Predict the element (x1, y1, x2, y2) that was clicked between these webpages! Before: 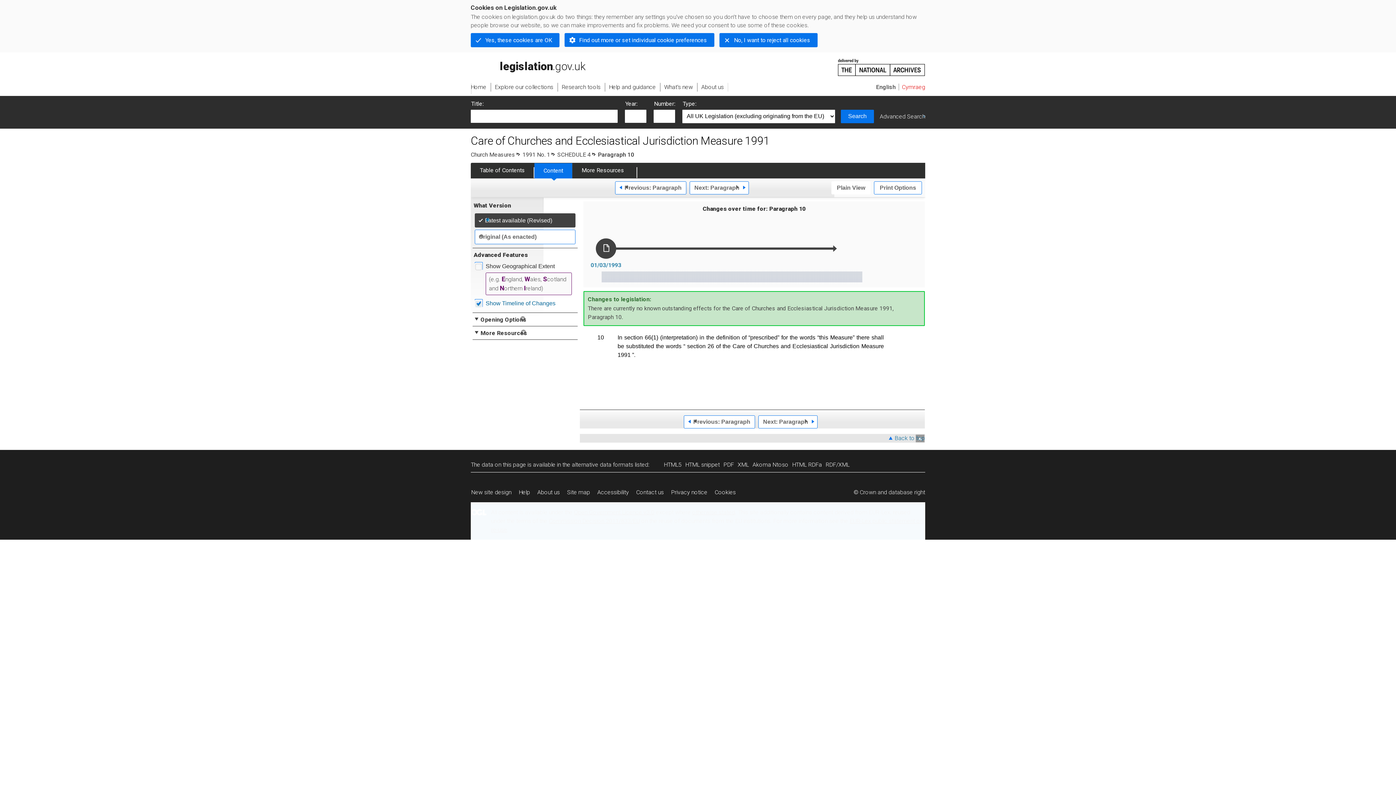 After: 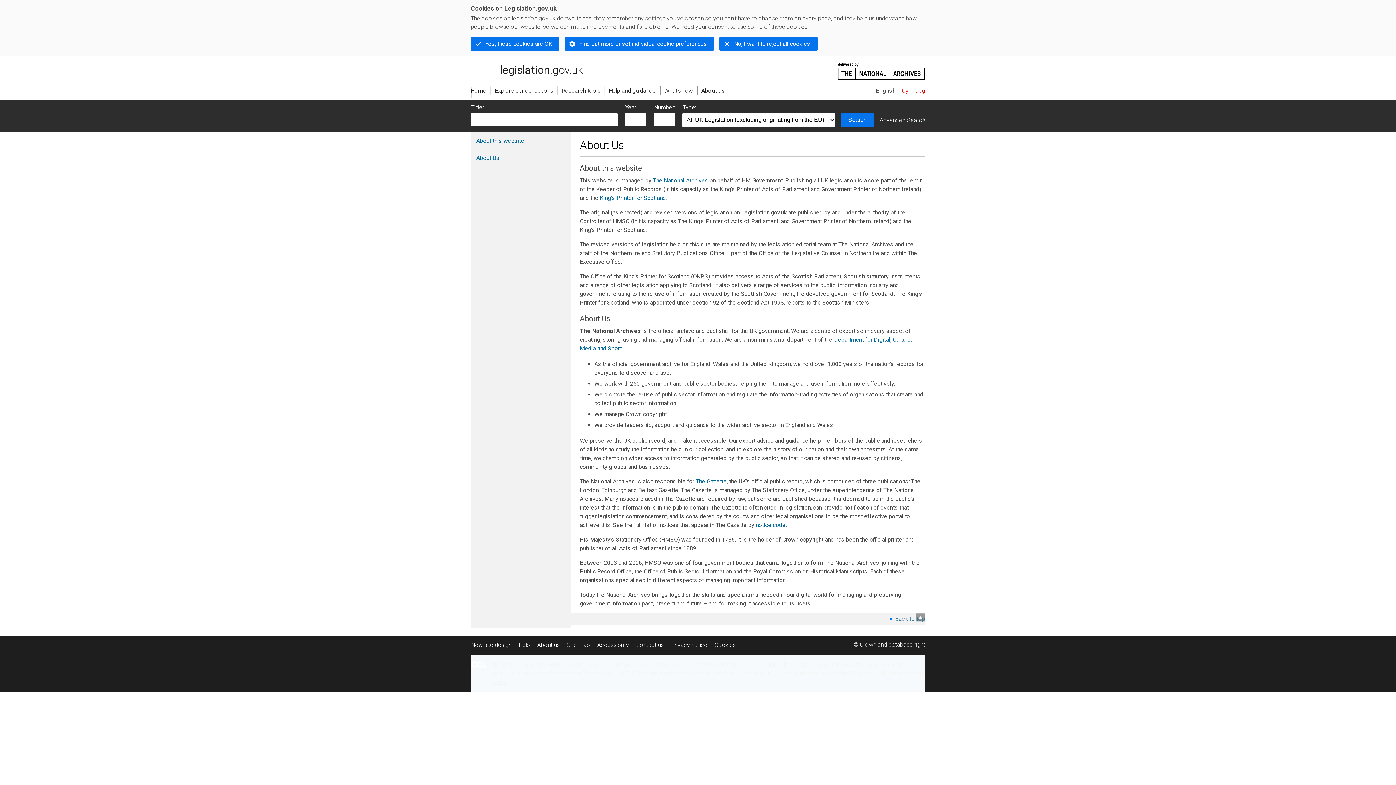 Action: label: About us bbox: (697, 83, 728, 91)